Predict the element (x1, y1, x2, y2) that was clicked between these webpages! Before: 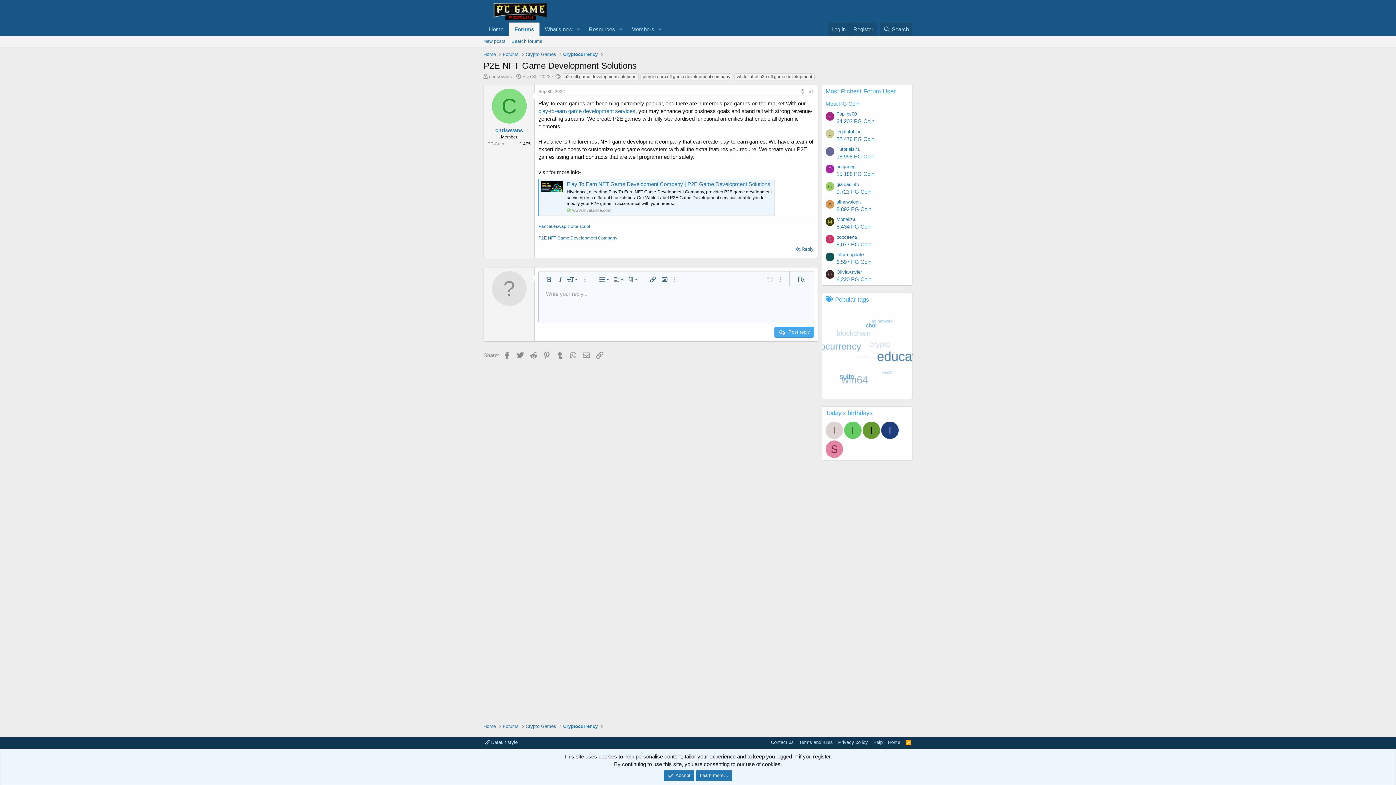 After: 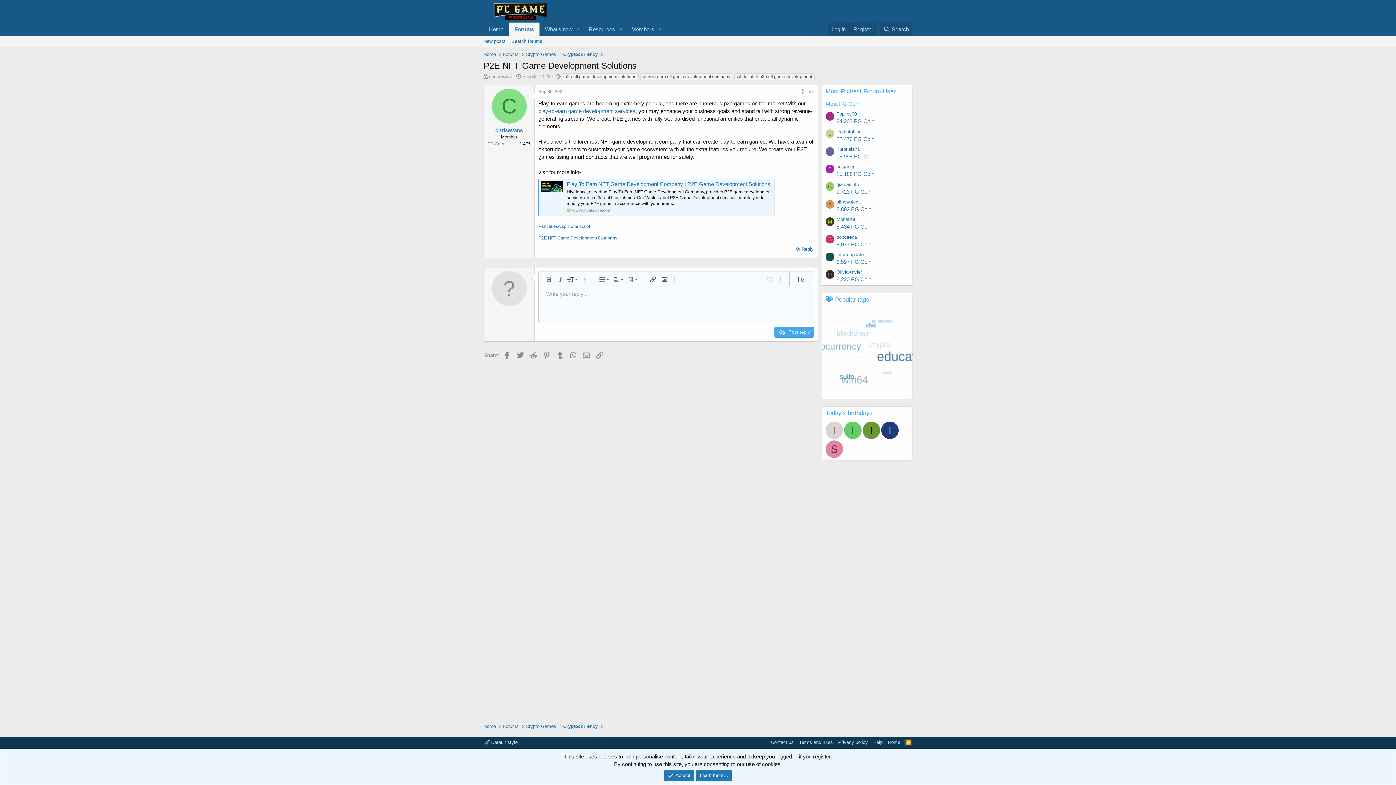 Action: bbox: (904, 739, 912, 746) label: RSS